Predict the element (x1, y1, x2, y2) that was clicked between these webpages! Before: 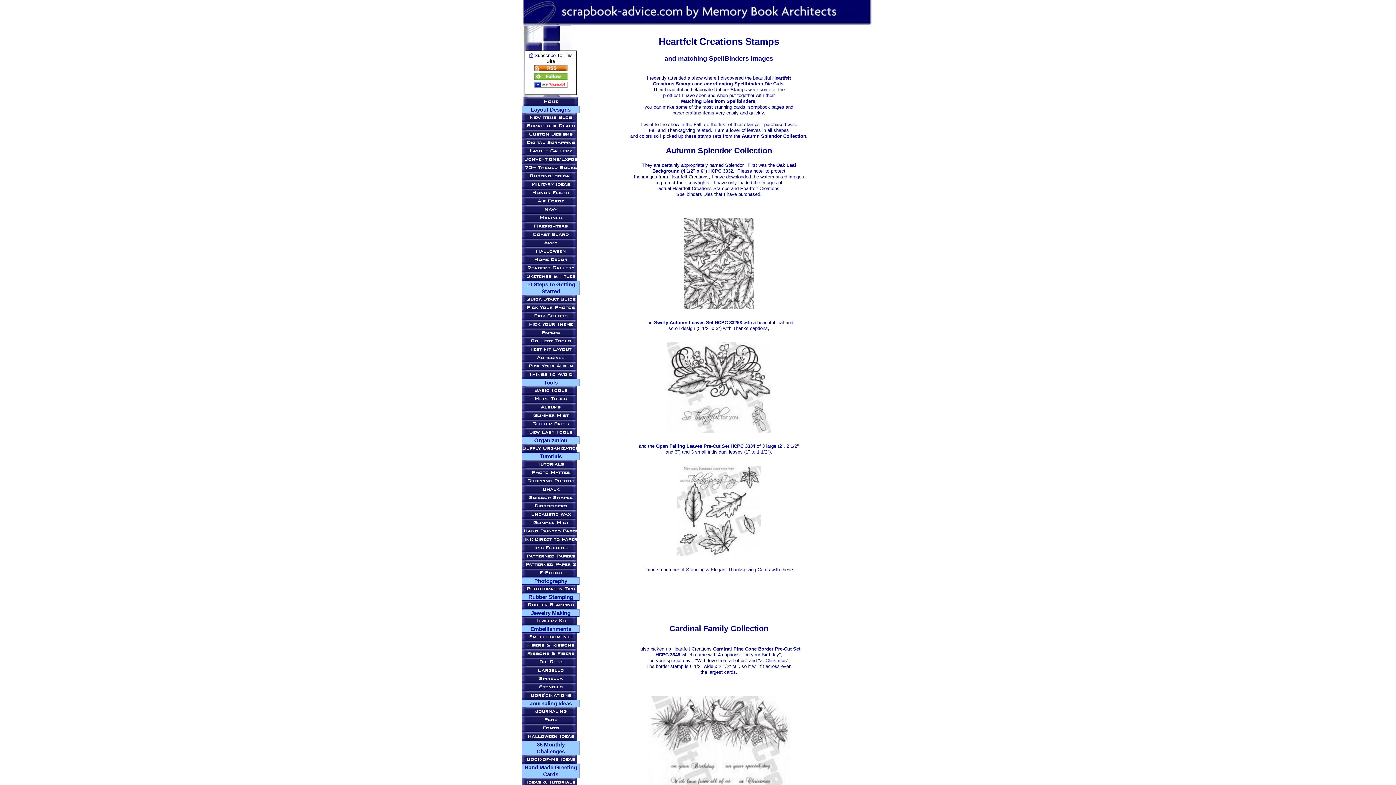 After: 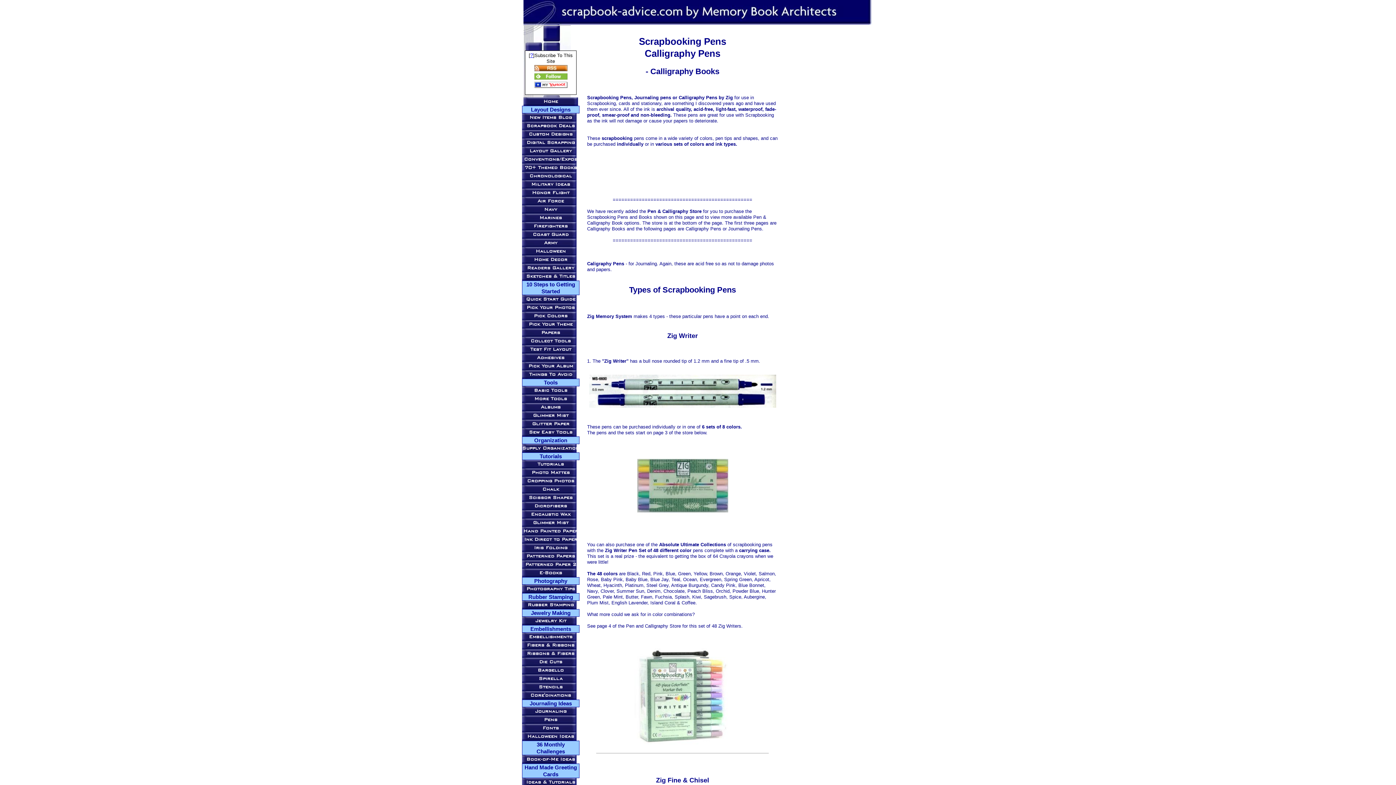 Action: bbox: (522, 715, 579, 724) label: Pens